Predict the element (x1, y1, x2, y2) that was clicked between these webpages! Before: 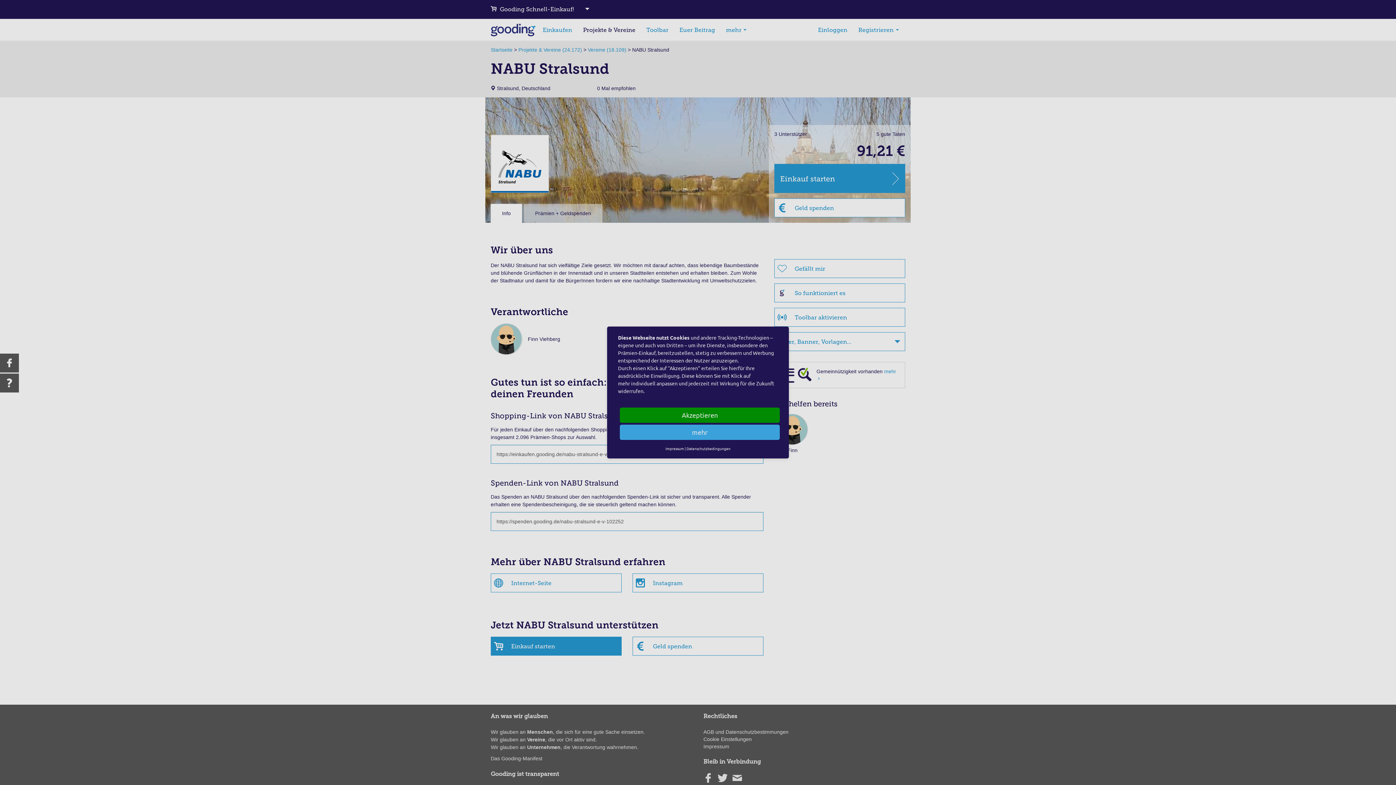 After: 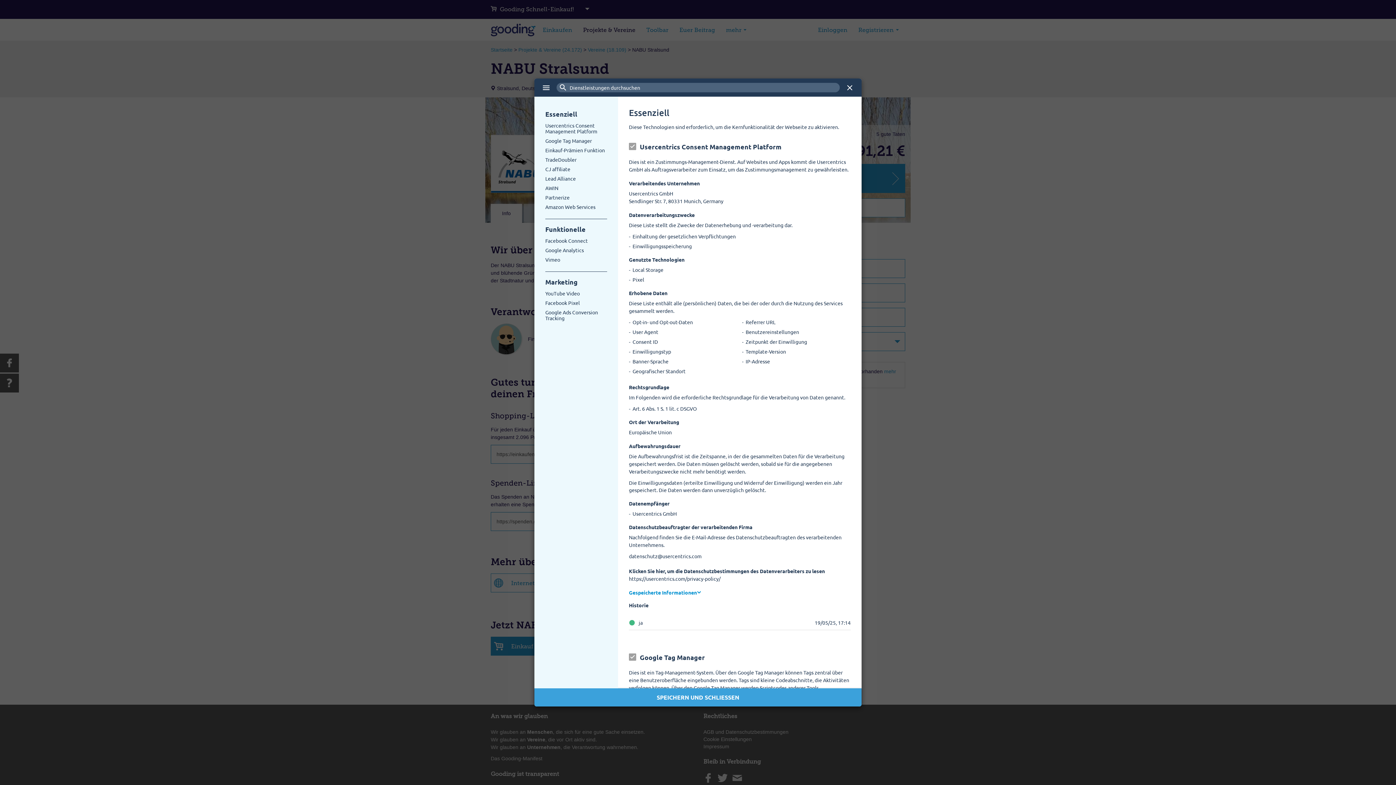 Action: bbox: (620, 424, 780, 440) label: mehr